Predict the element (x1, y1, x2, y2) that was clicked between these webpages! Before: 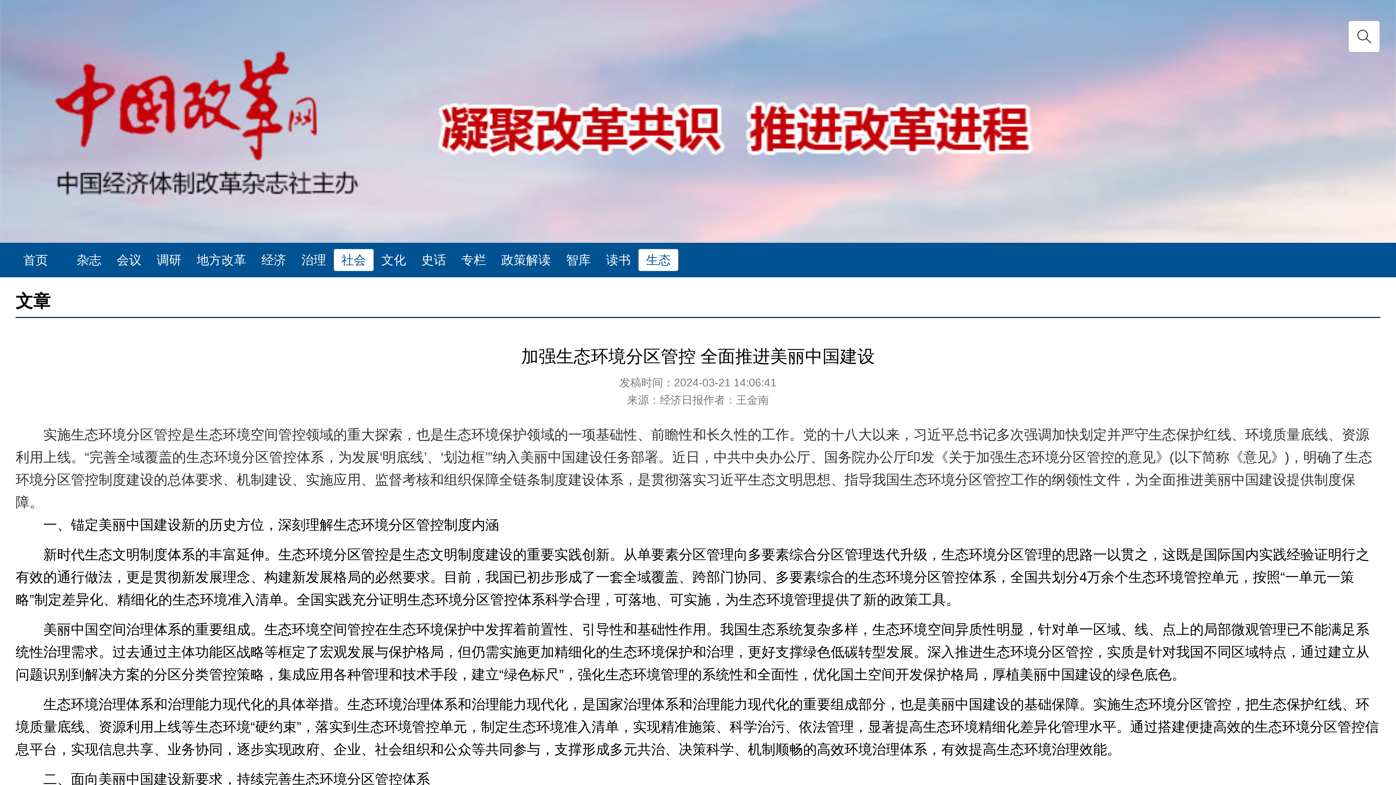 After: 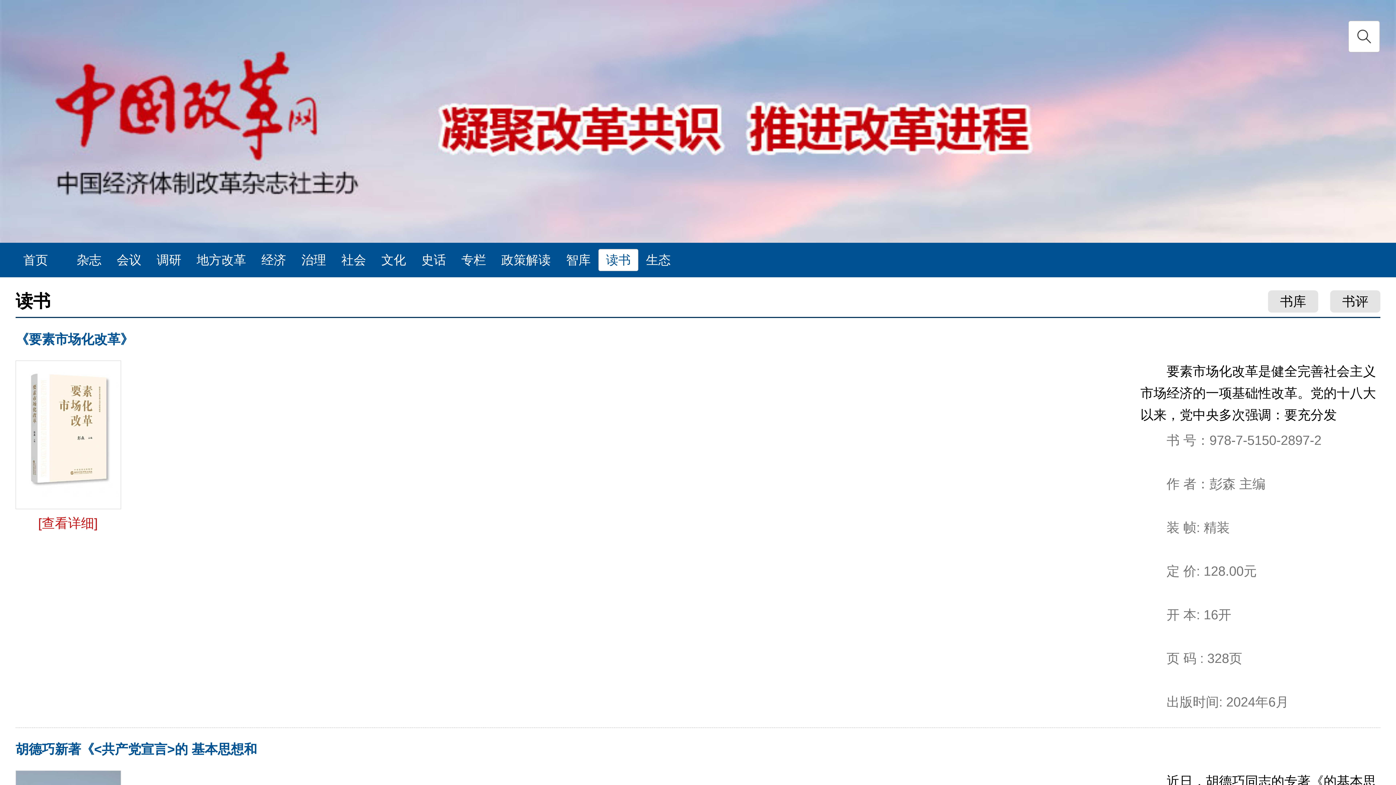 Action: label: 读书 bbox: (598, 249, 638, 271)